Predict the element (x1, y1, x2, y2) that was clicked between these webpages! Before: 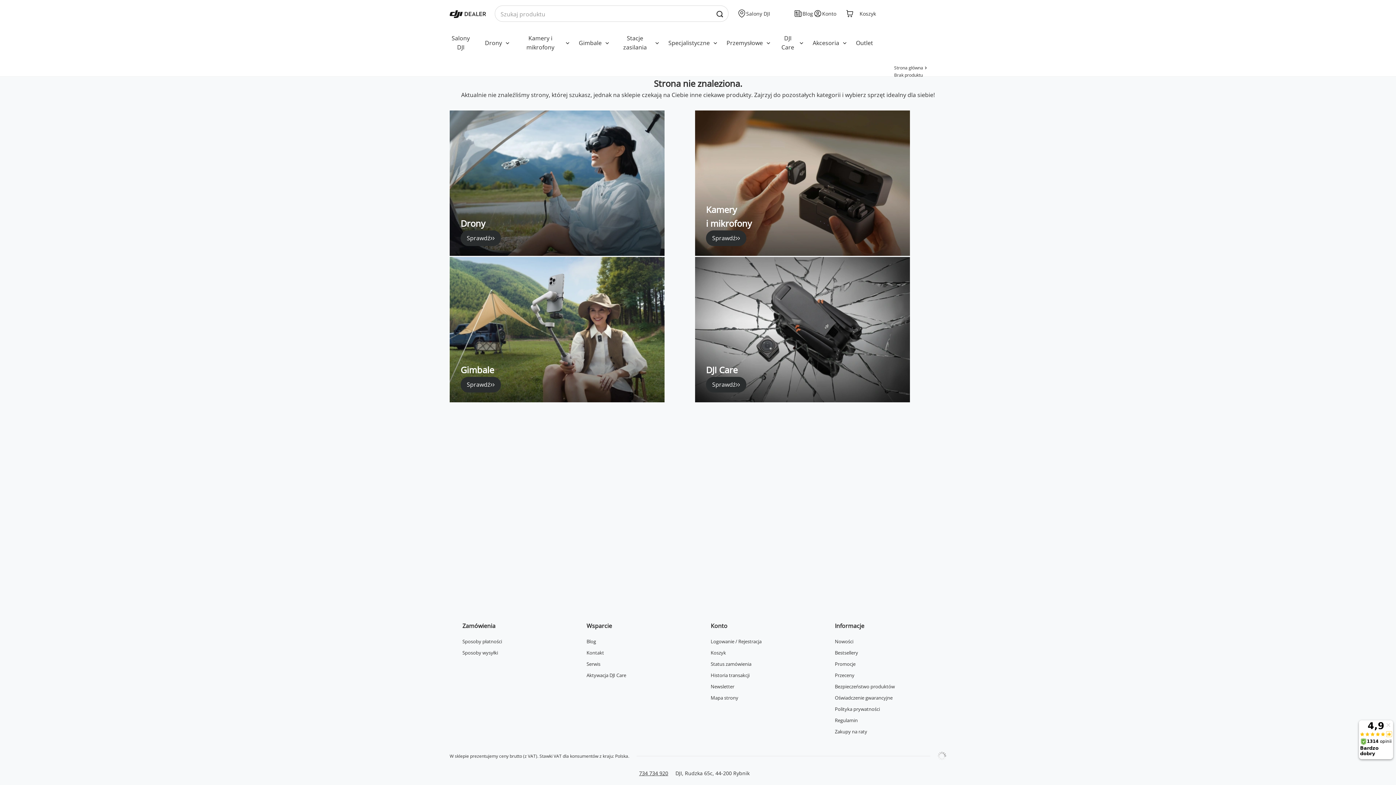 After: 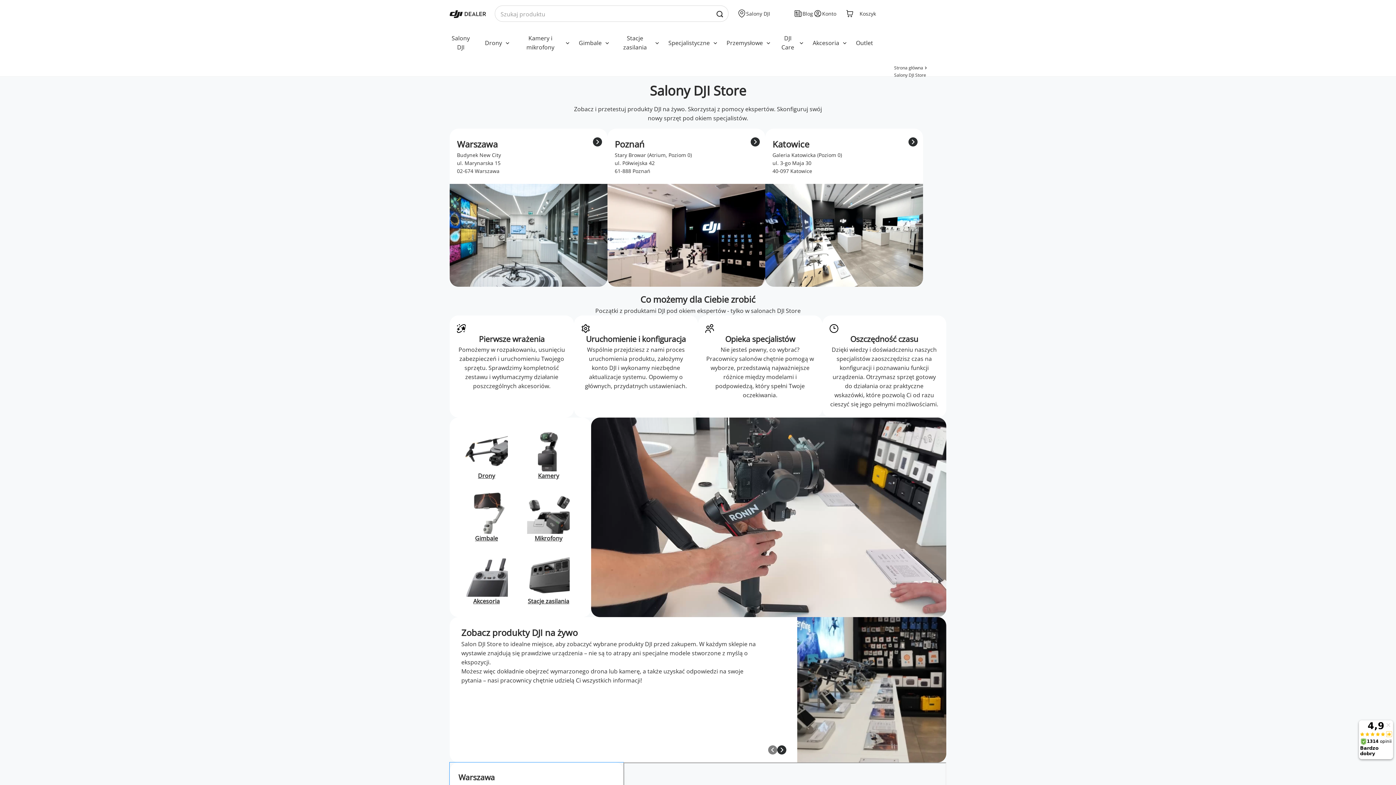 Action: label: Salony DJI bbox: (737, 9, 770, 18)